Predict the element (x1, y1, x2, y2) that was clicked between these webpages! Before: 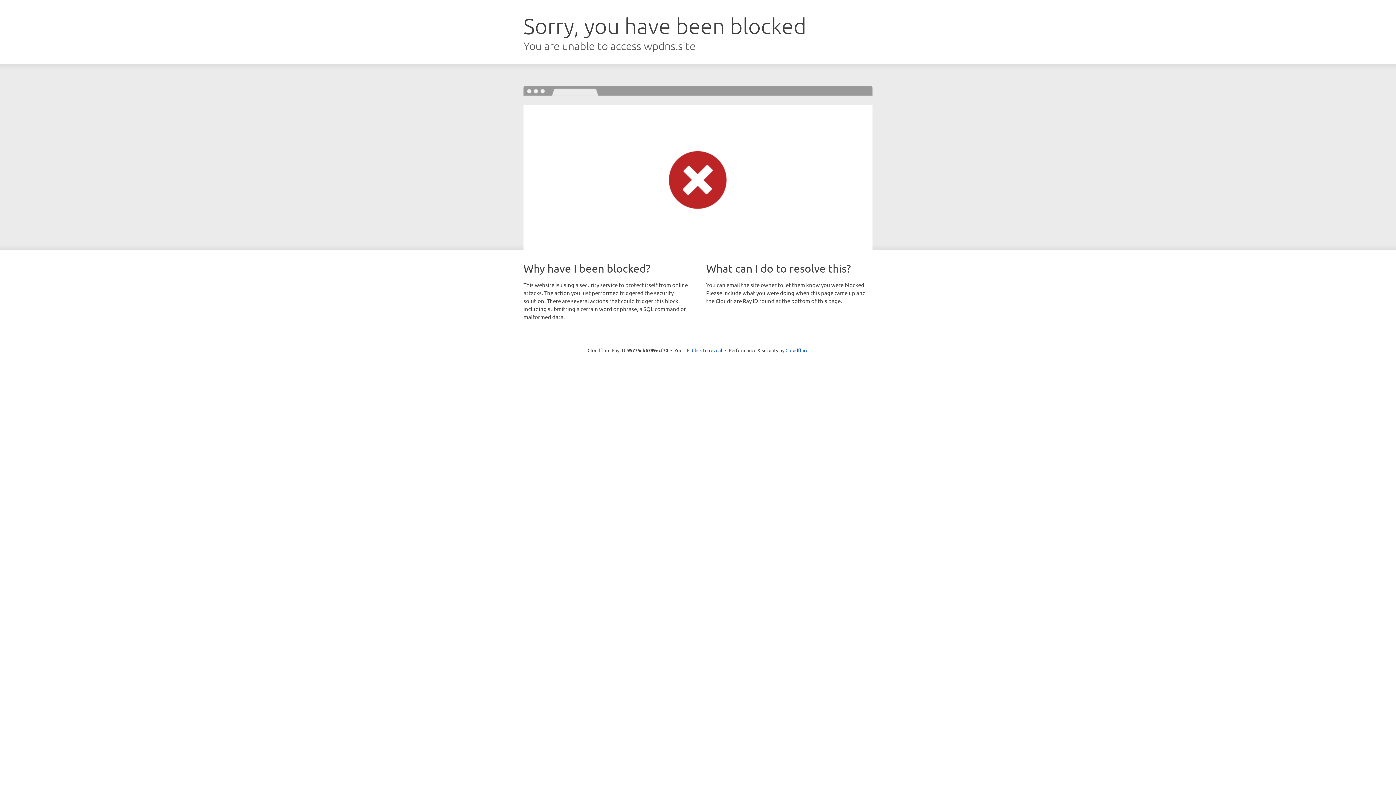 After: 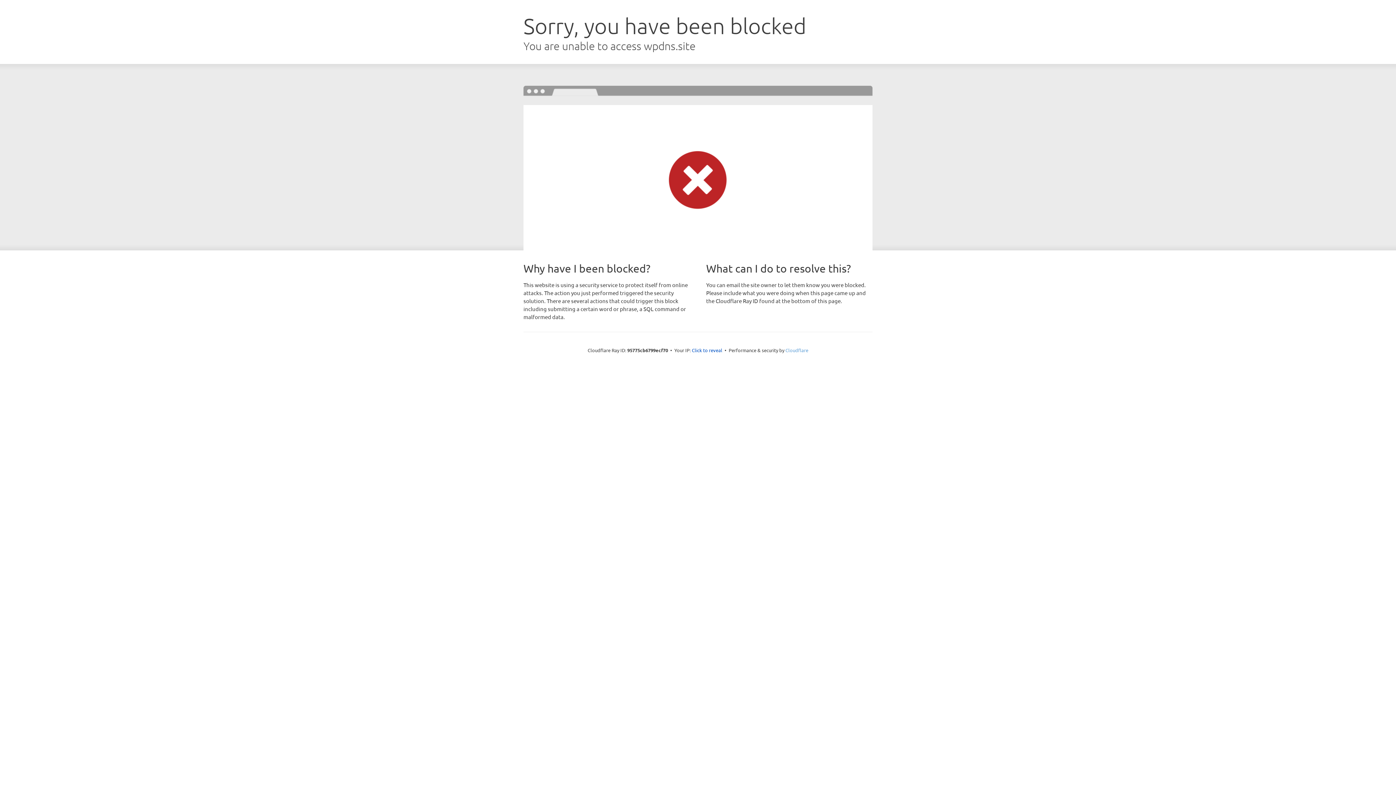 Action: bbox: (785, 347, 808, 353) label: Cloudflare